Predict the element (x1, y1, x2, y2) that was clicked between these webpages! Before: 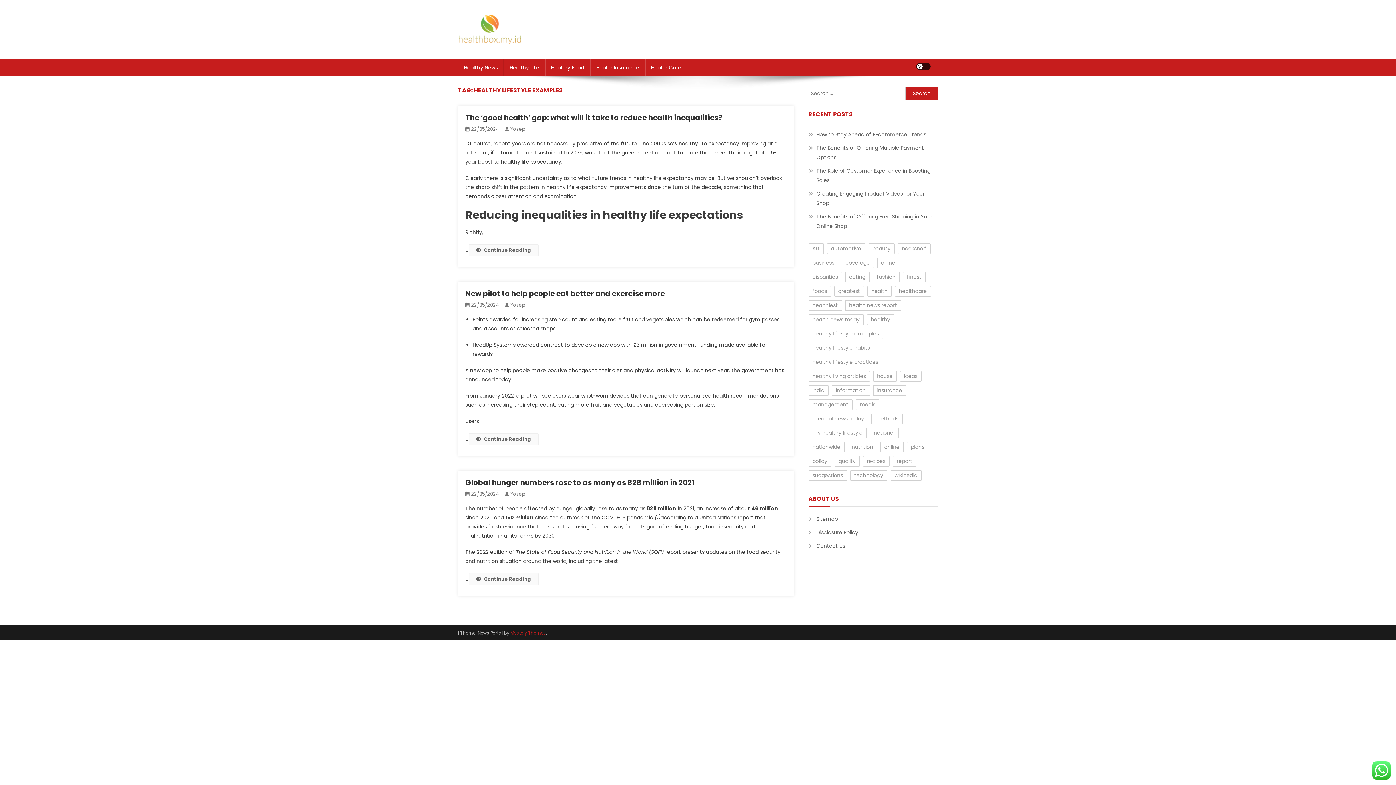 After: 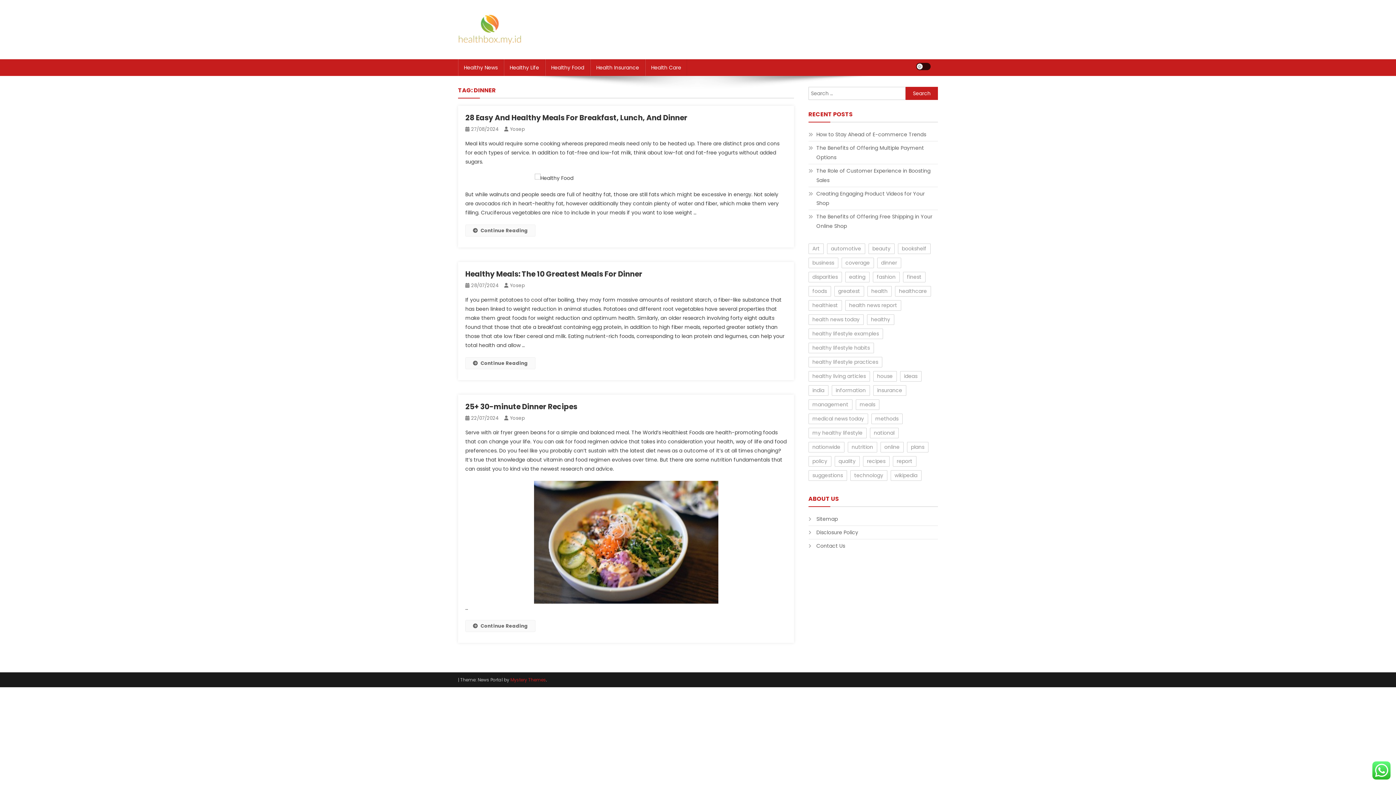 Action: label: dinner (3 items) bbox: (877, 257, 901, 268)